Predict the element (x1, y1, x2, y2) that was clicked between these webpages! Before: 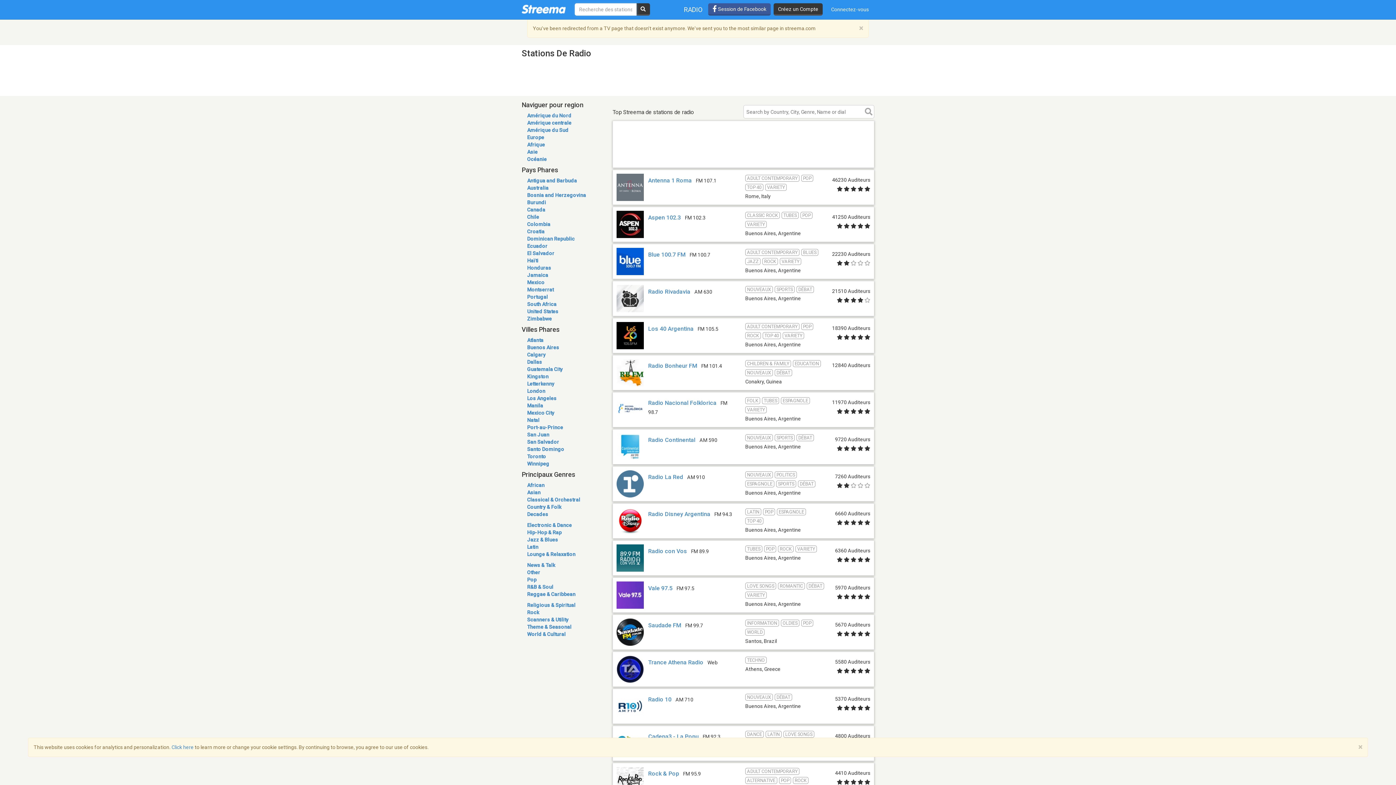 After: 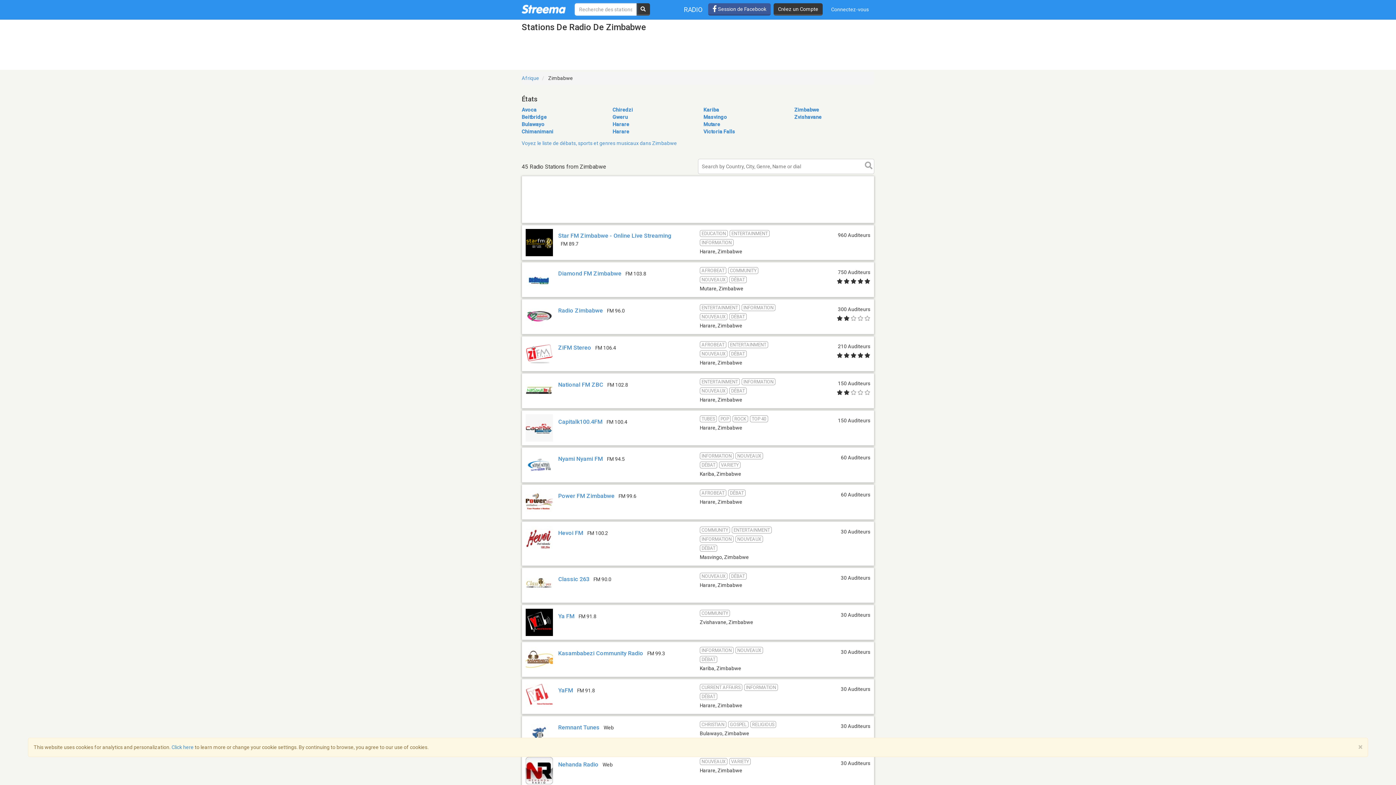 Action: bbox: (527, 316, 552, 321) label: Zimbabwe